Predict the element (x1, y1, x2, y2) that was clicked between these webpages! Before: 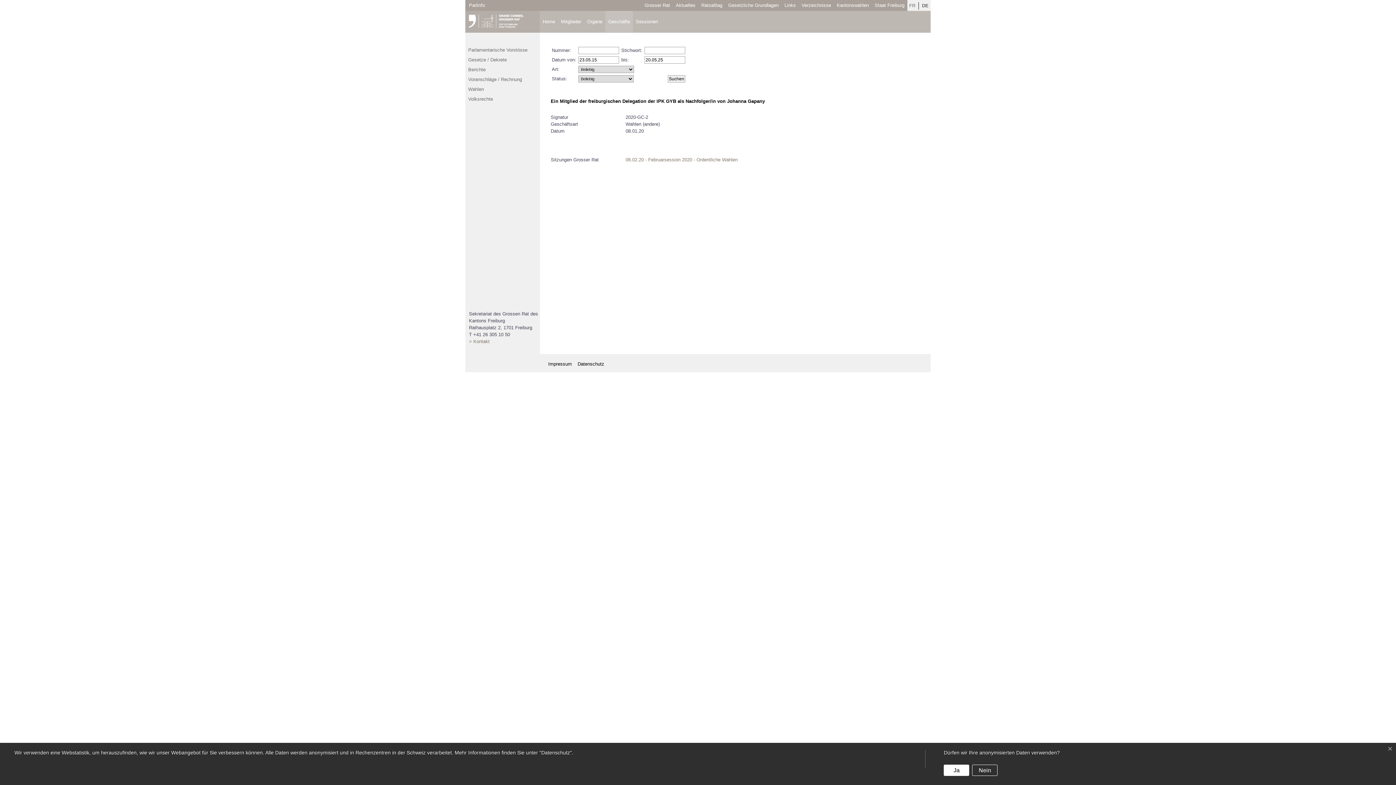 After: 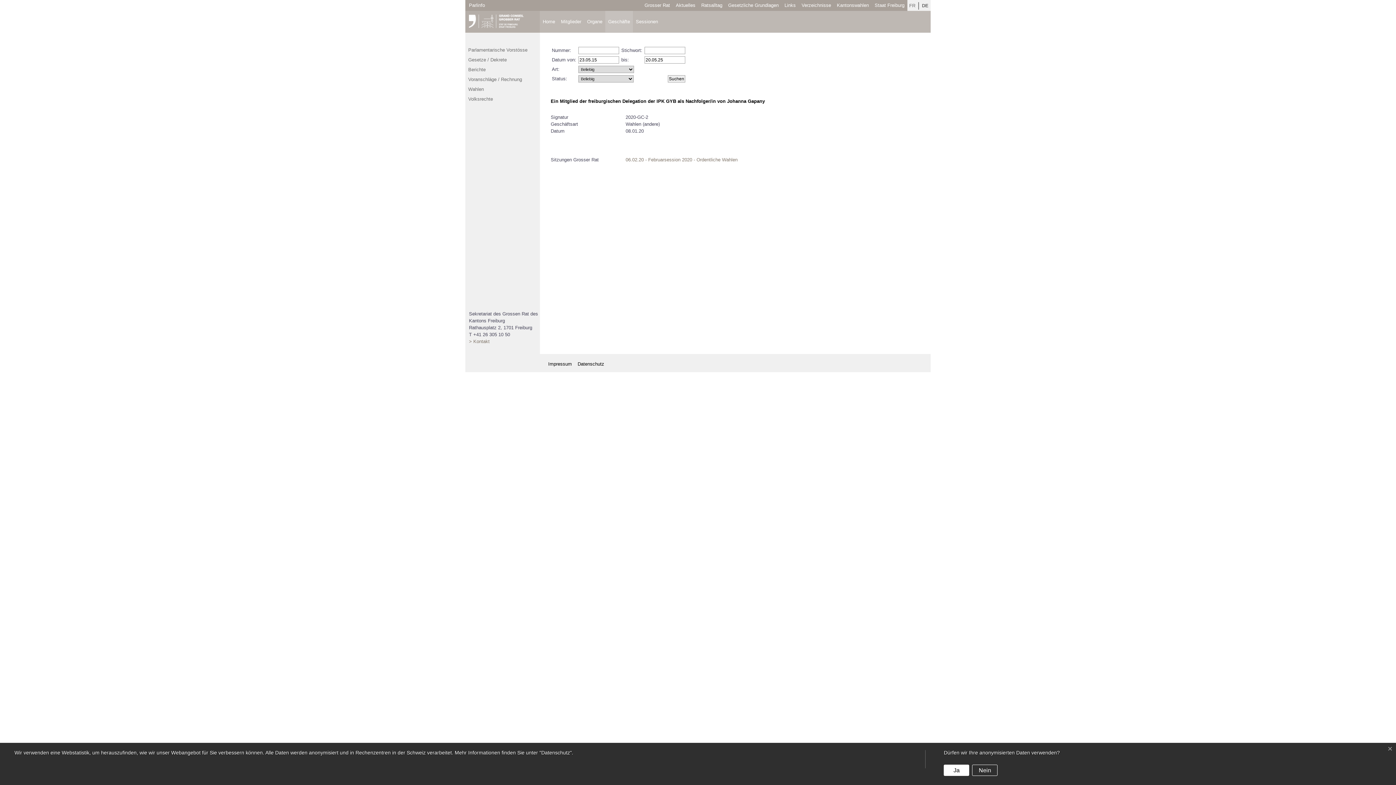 Action: label: Verzeichnisse bbox: (801, 1, 831, 8)